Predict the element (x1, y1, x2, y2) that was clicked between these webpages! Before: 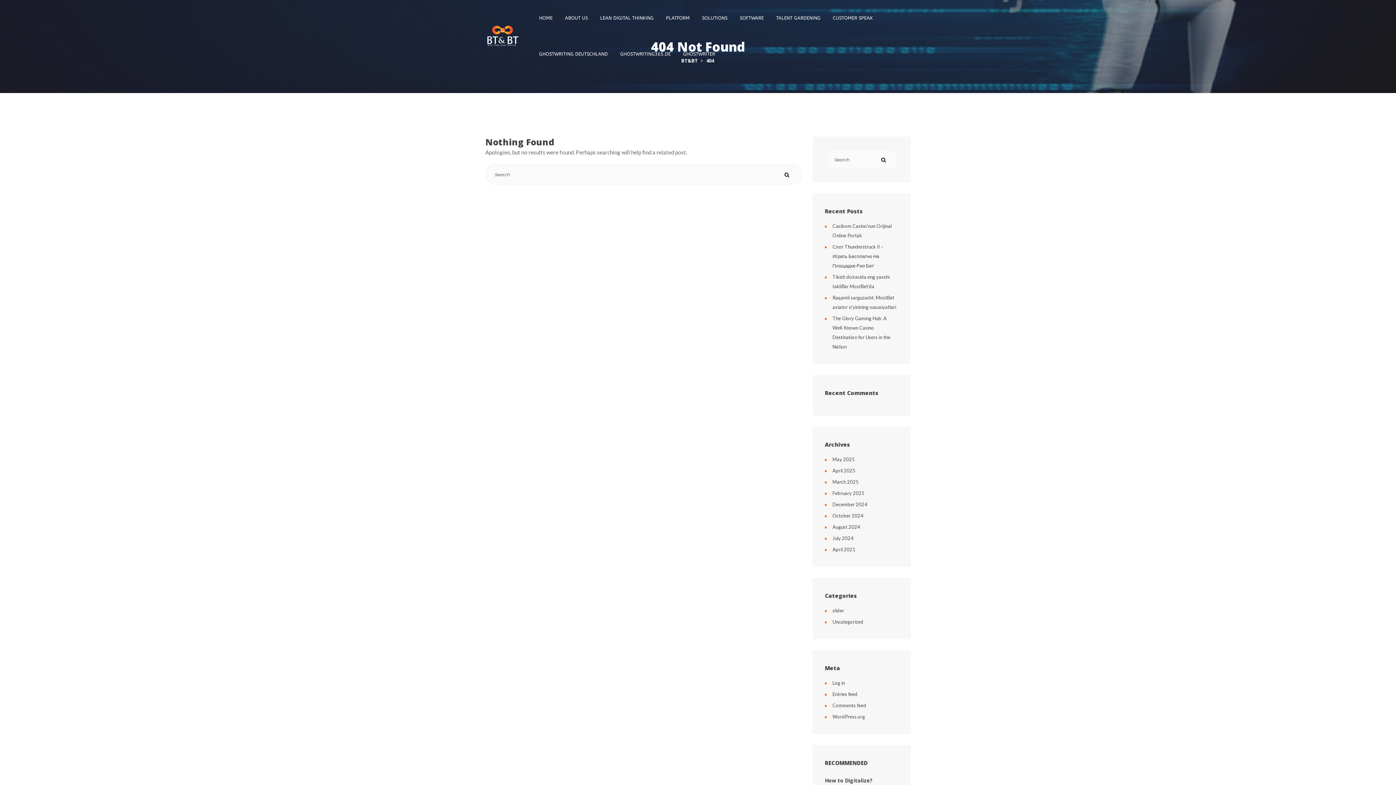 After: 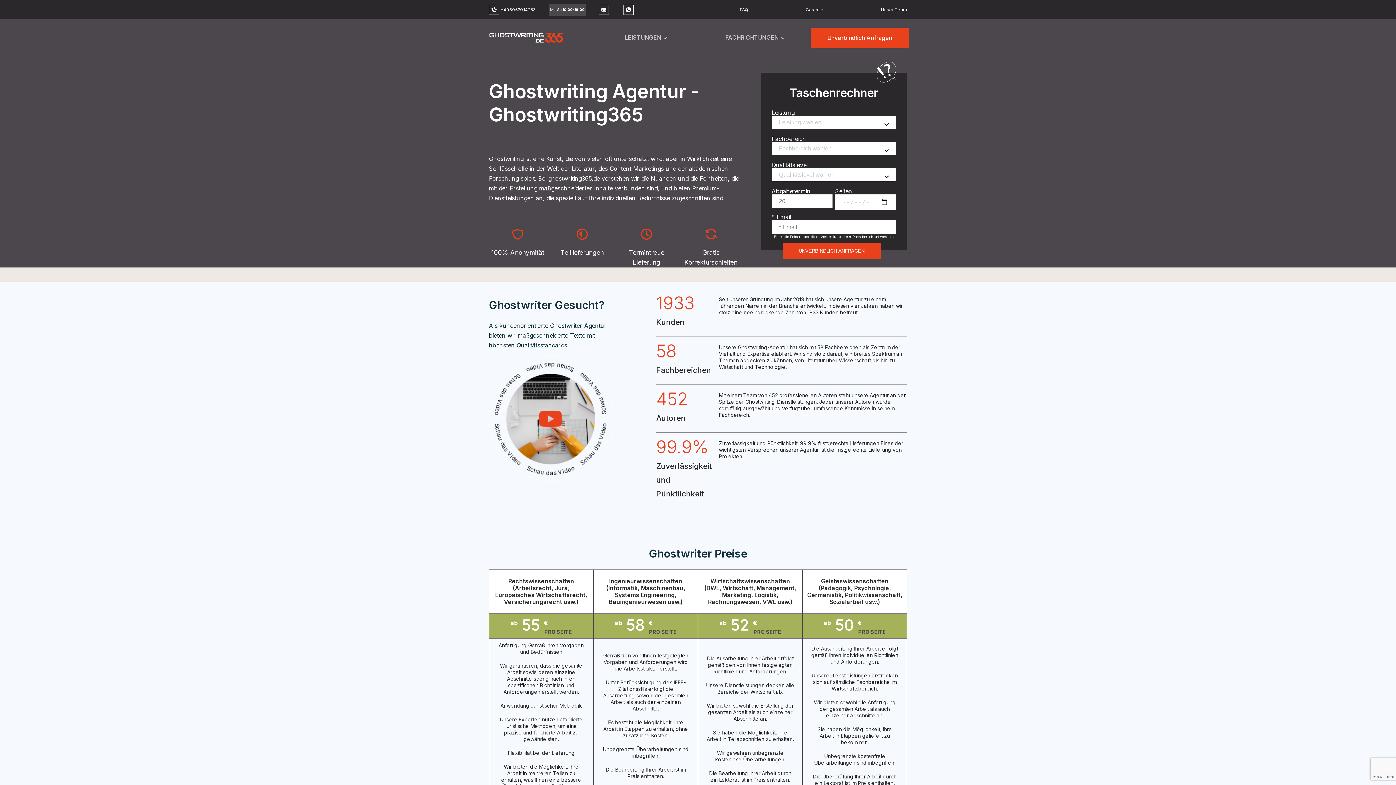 Action: bbox: (614, 36, 676, 72) label: GHOSTWRITING365.DE